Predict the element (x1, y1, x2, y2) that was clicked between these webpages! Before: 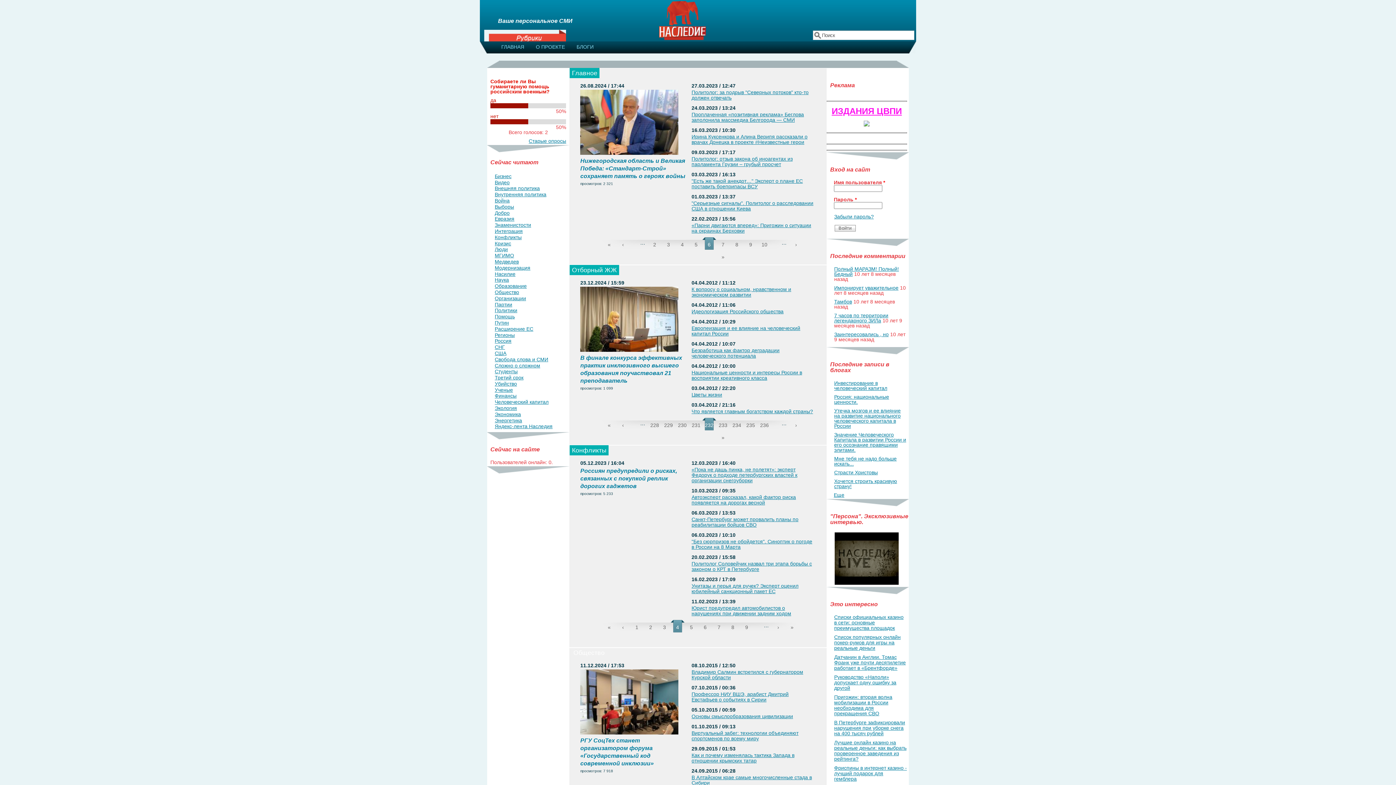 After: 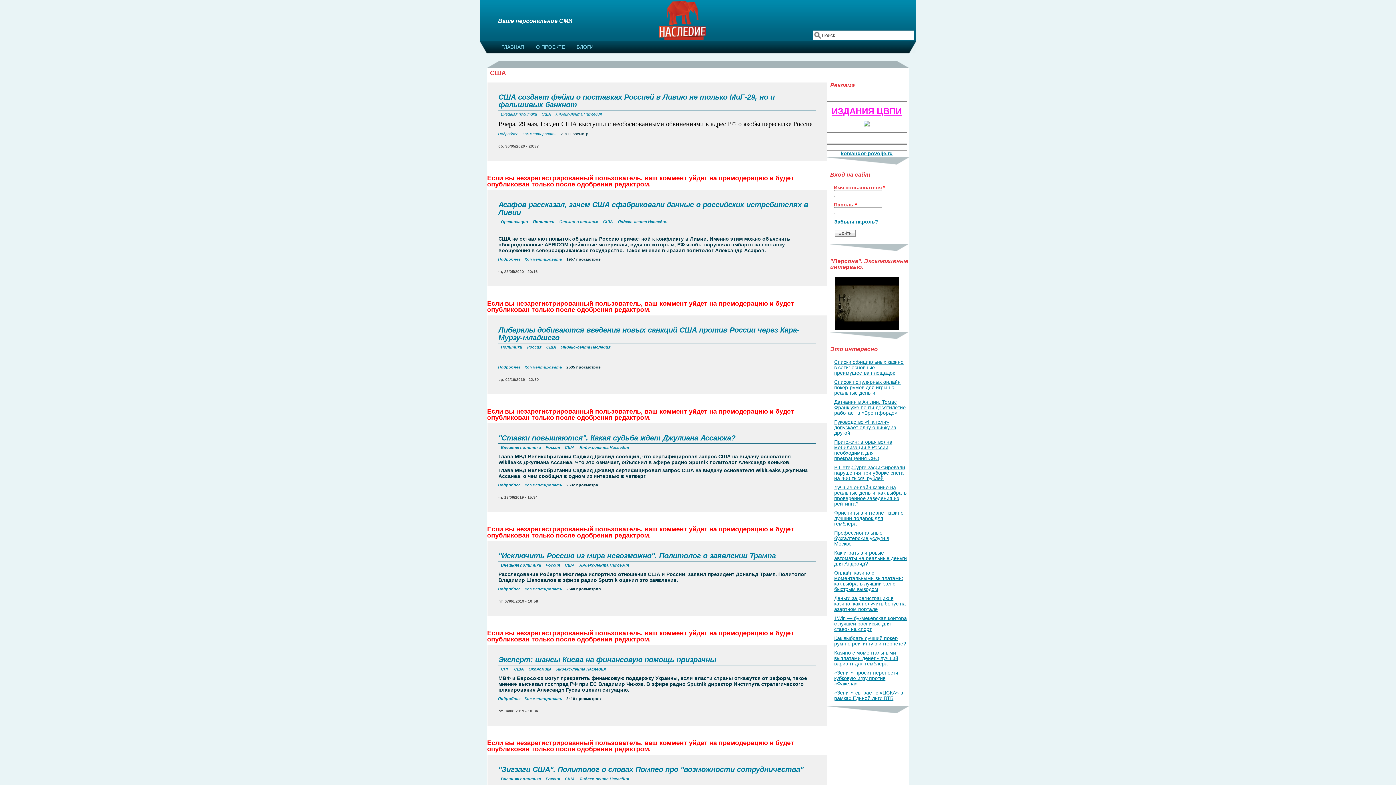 Action: label: США bbox: (494, 350, 506, 356)